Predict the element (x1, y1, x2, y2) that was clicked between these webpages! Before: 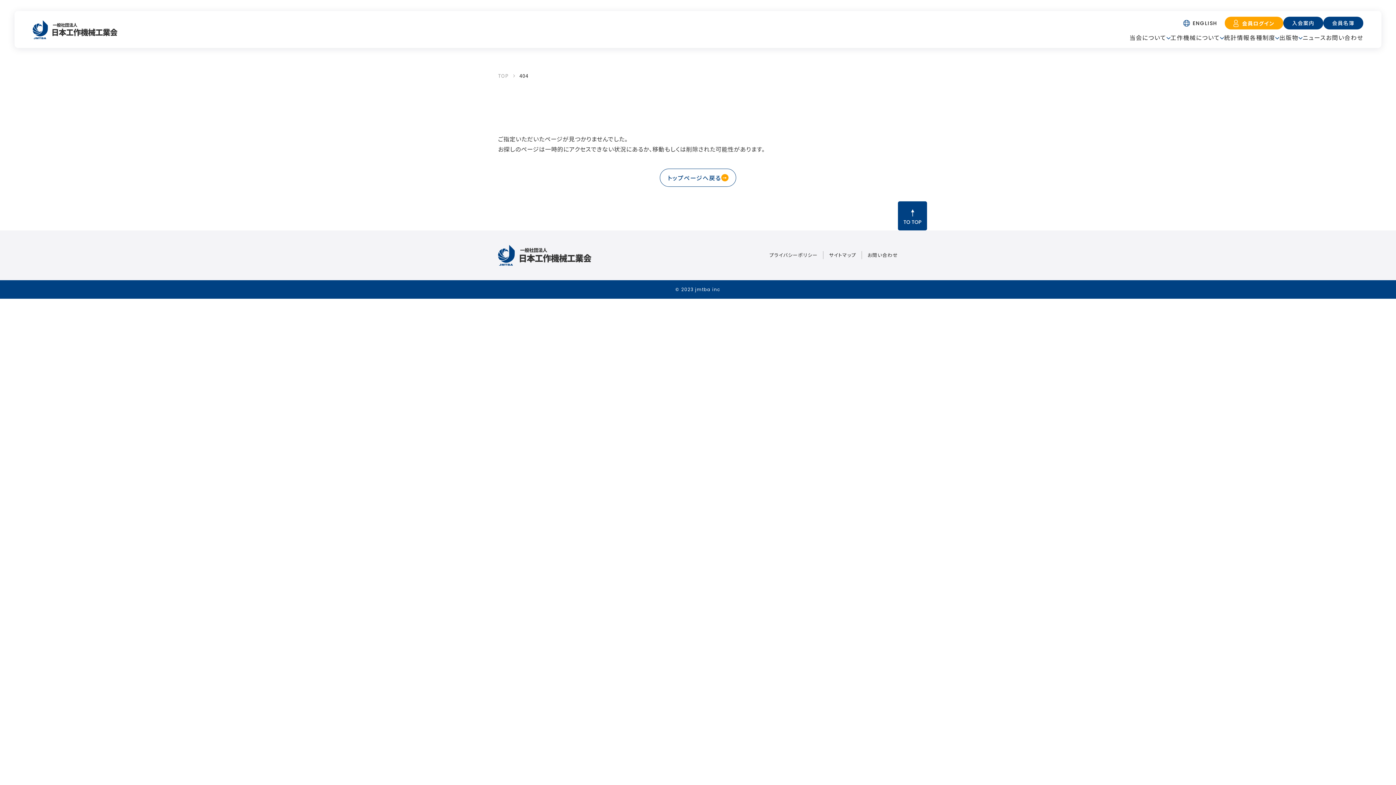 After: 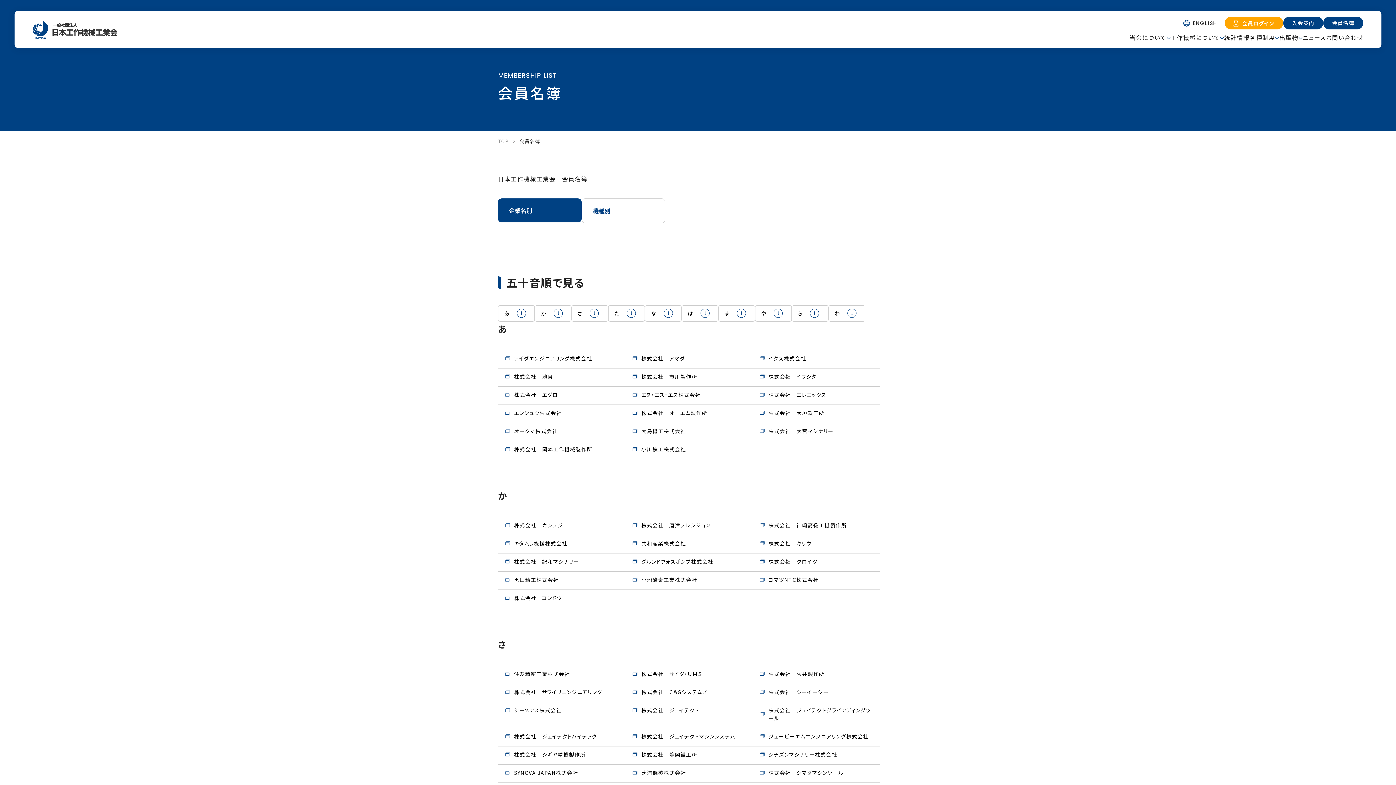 Action: bbox: (1323, 16, 1363, 29) label: 会員名簿